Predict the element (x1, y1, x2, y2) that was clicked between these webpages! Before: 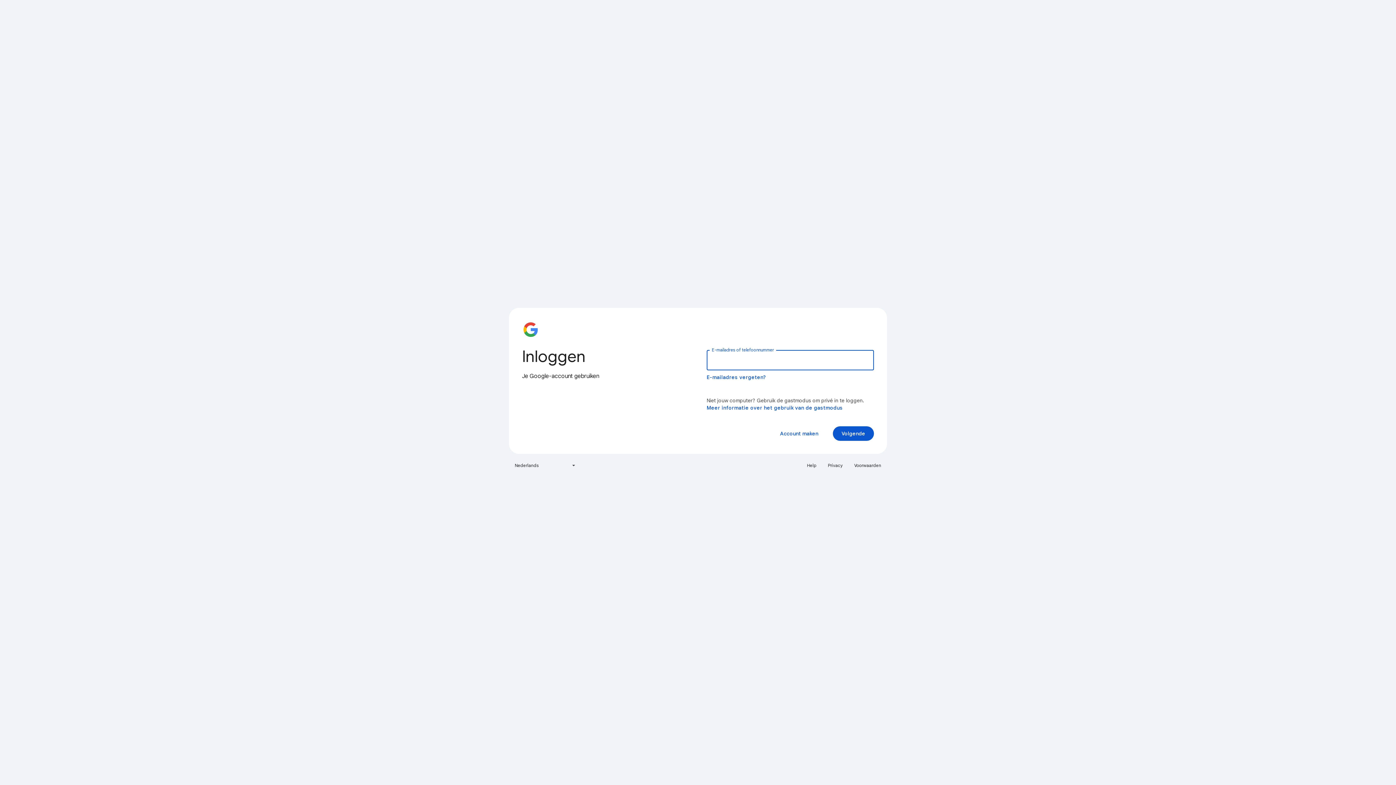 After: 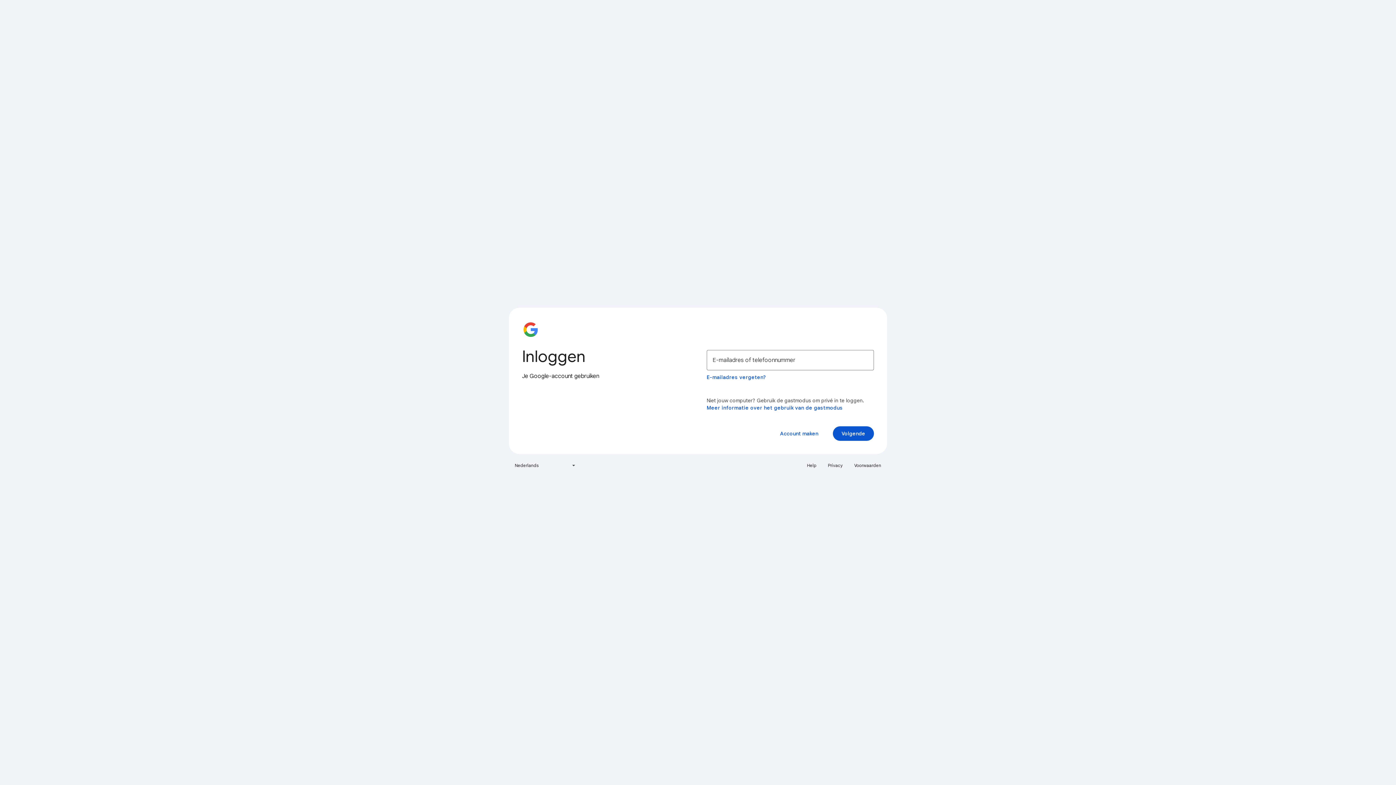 Action: bbox: (802, 460, 820, 471) label: Help